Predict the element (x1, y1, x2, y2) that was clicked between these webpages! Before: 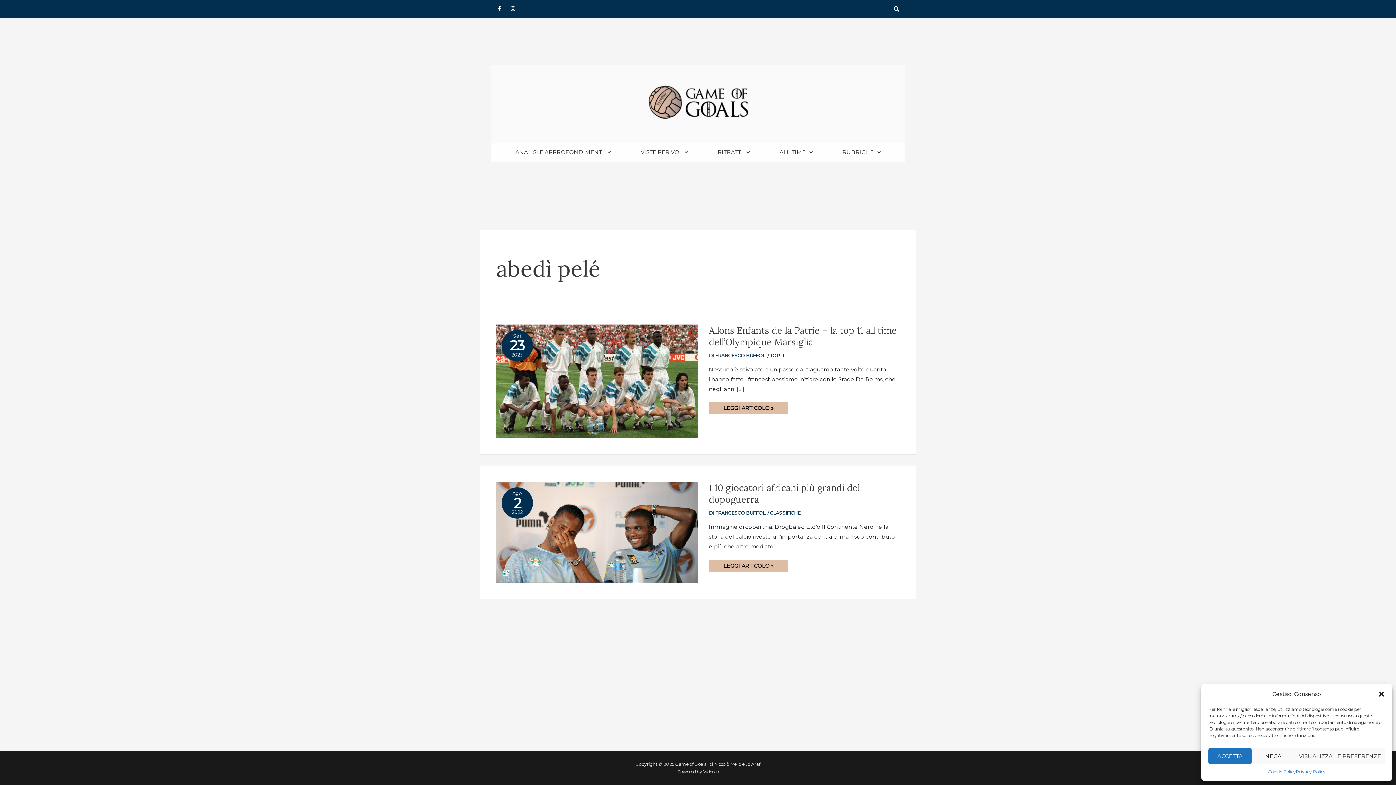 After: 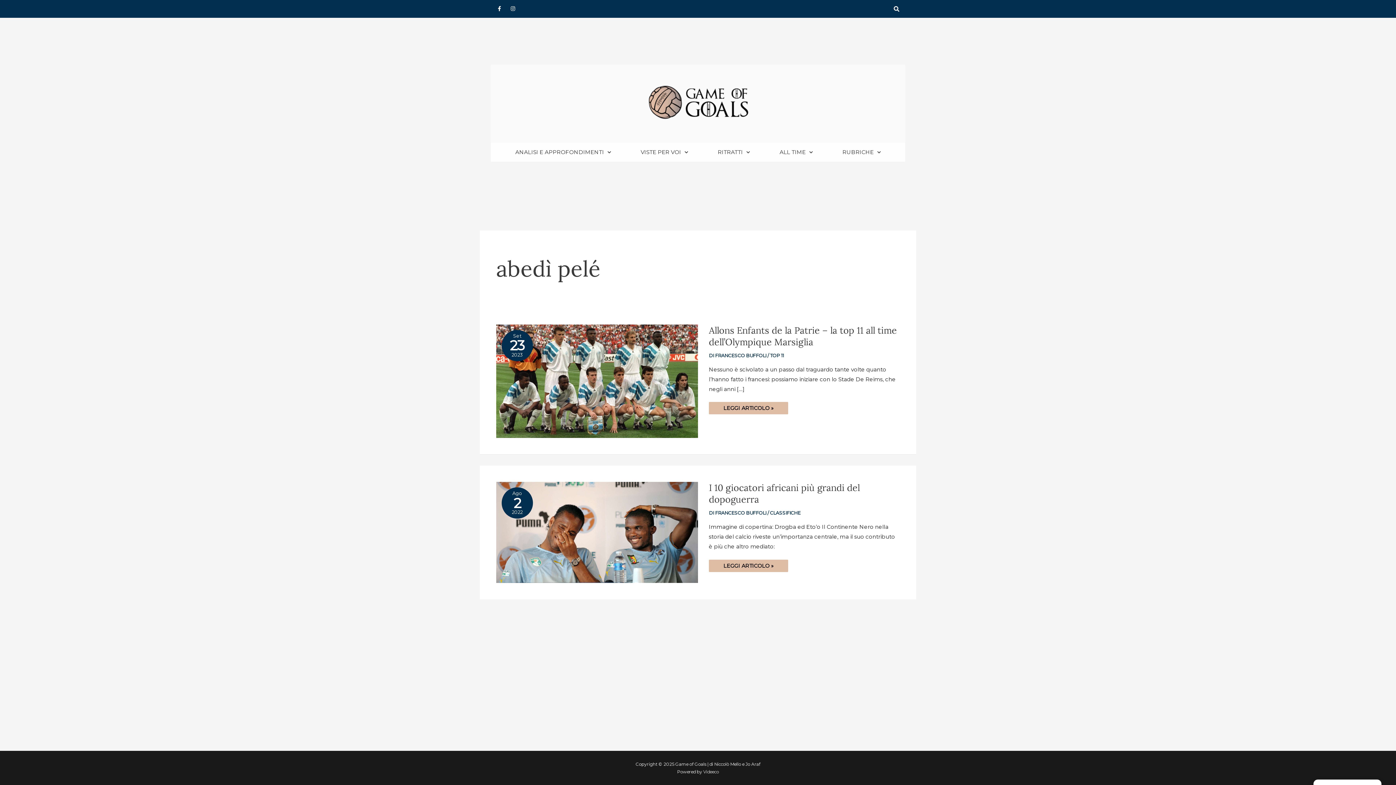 Action: bbox: (1378, 690, 1385, 698) label: Chiudi la finestra di dialogo